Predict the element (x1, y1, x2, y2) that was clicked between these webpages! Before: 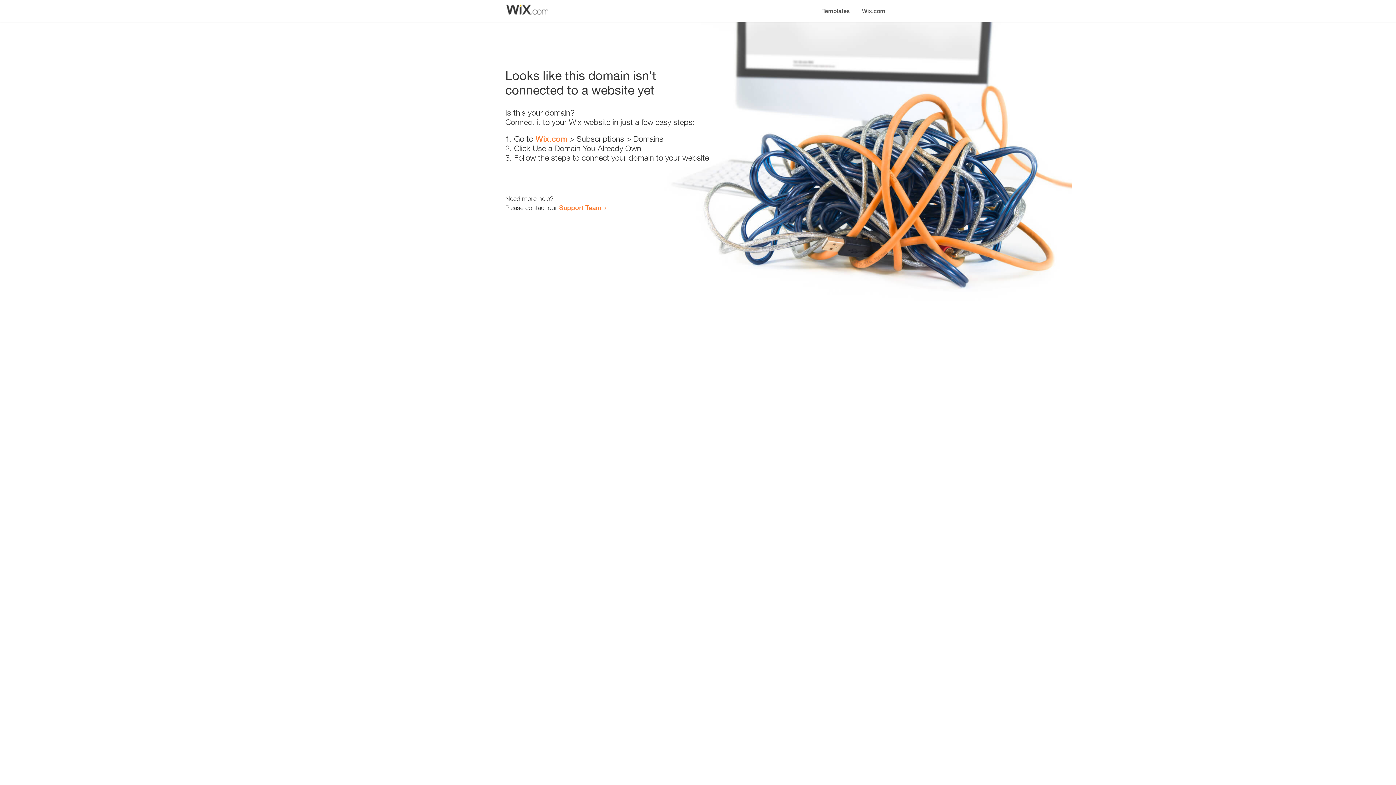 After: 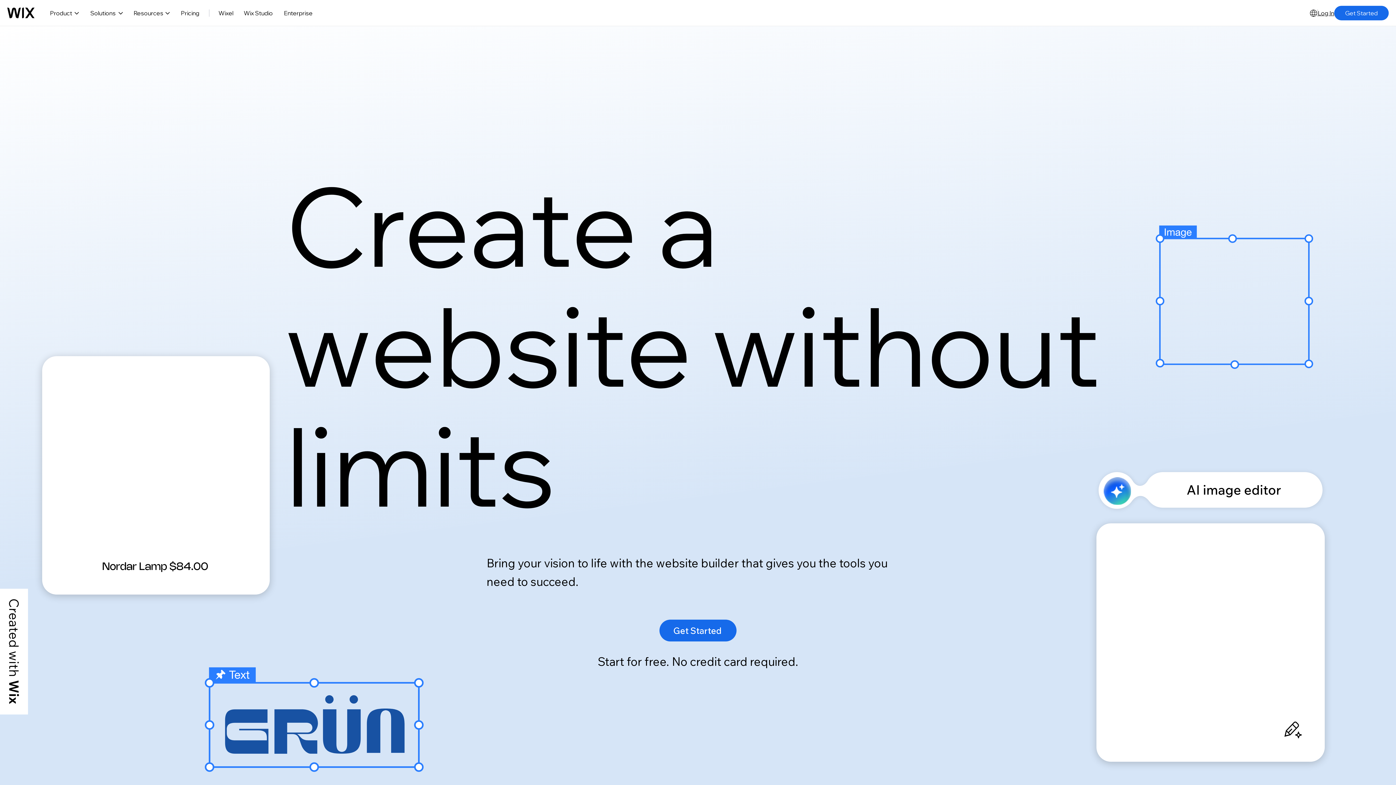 Action: bbox: (856, 0, 890, 14) label: Wix.com